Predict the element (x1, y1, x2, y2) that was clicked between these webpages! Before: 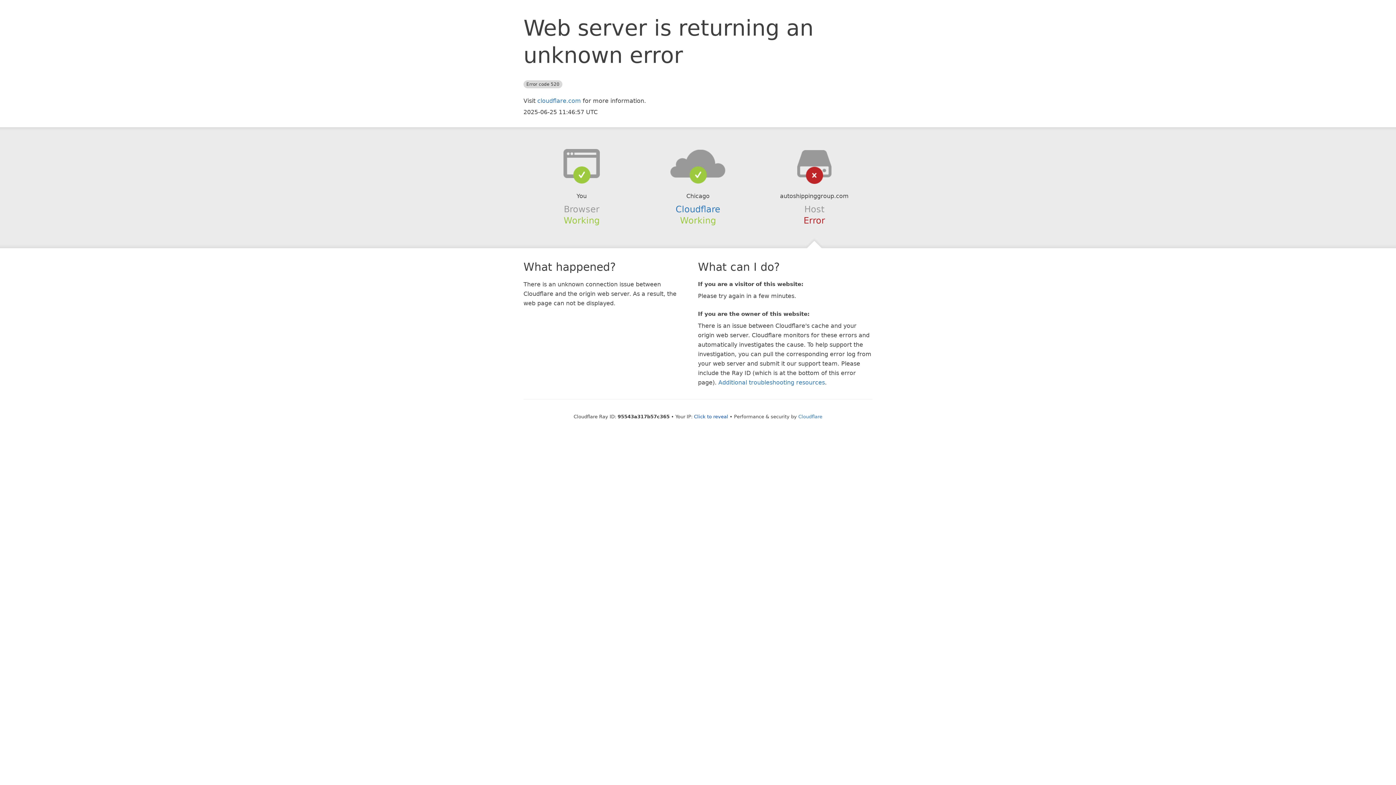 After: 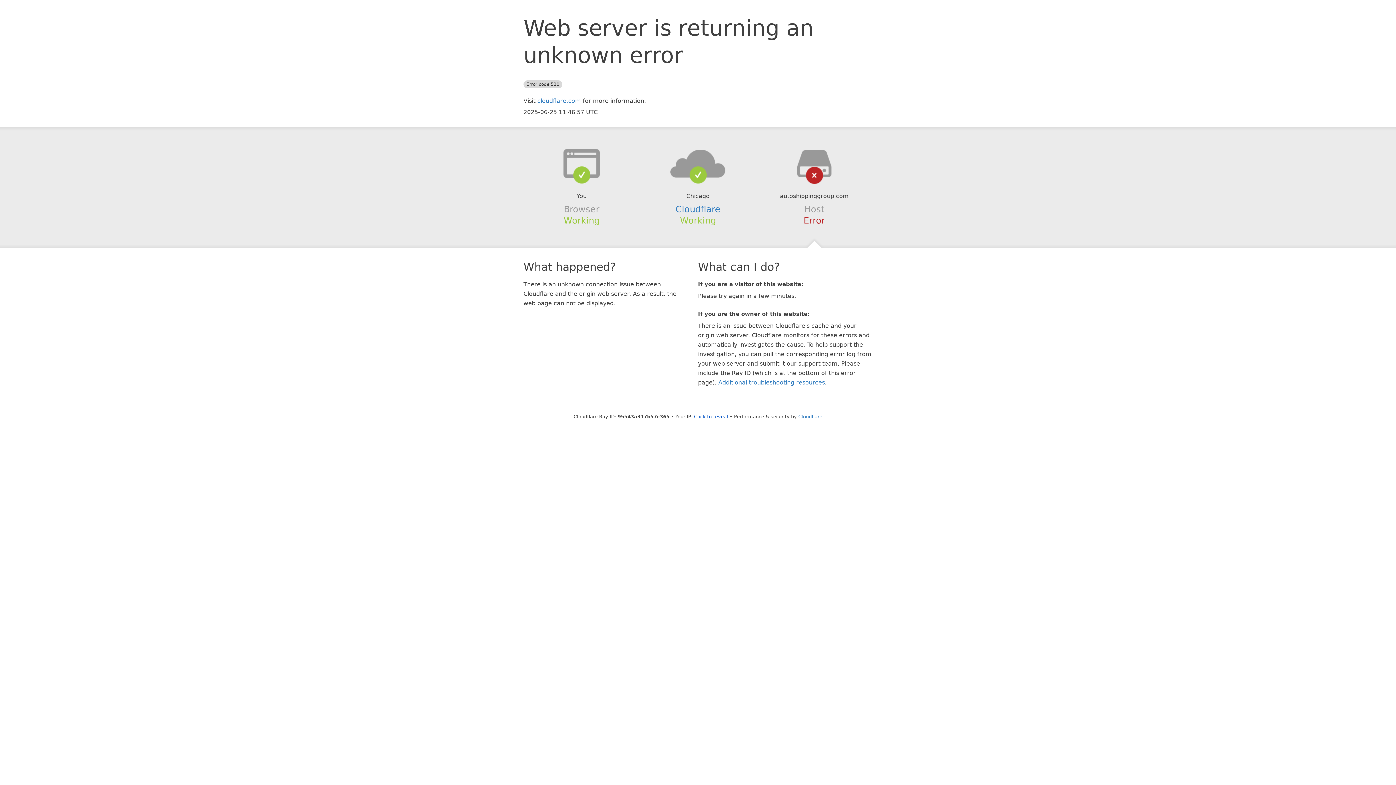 Action: bbox: (639, 148, 756, 178)